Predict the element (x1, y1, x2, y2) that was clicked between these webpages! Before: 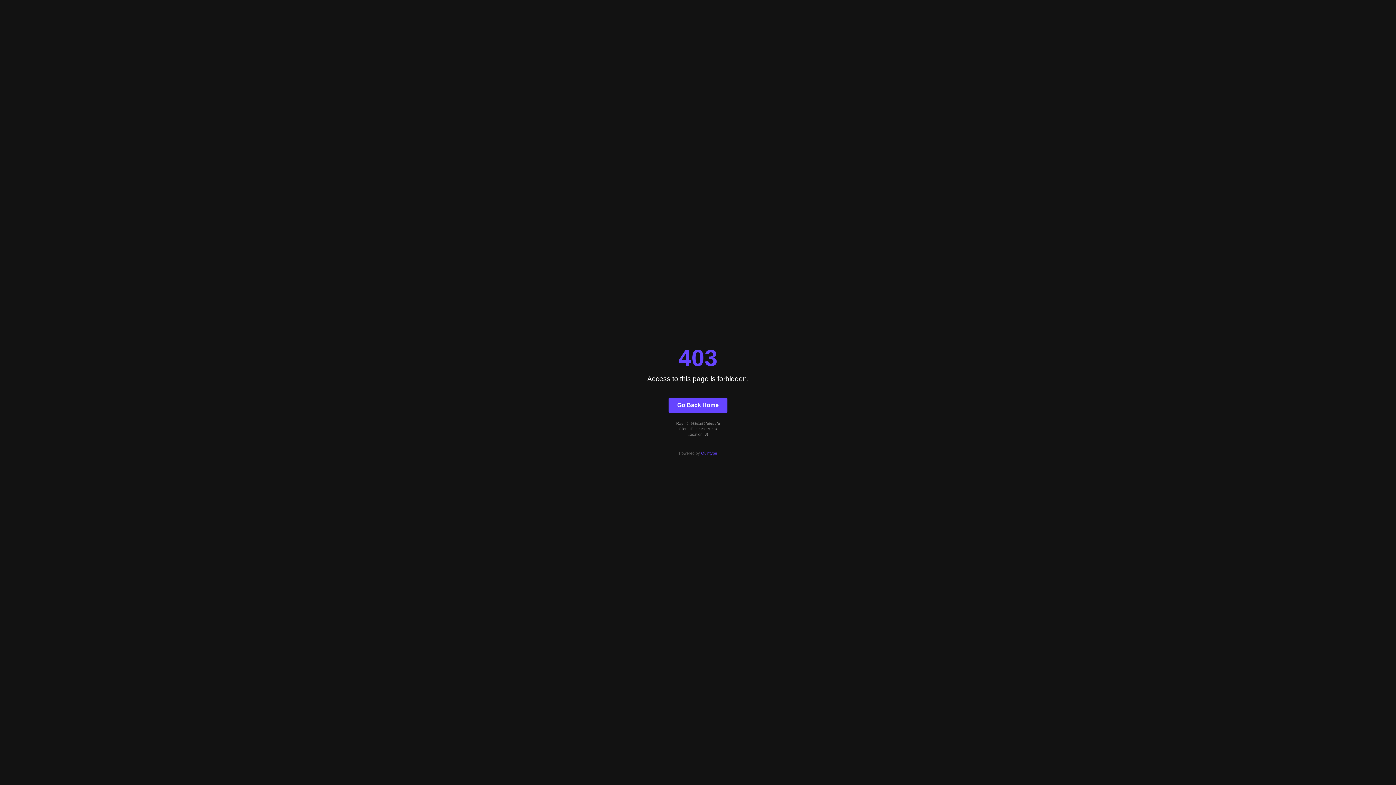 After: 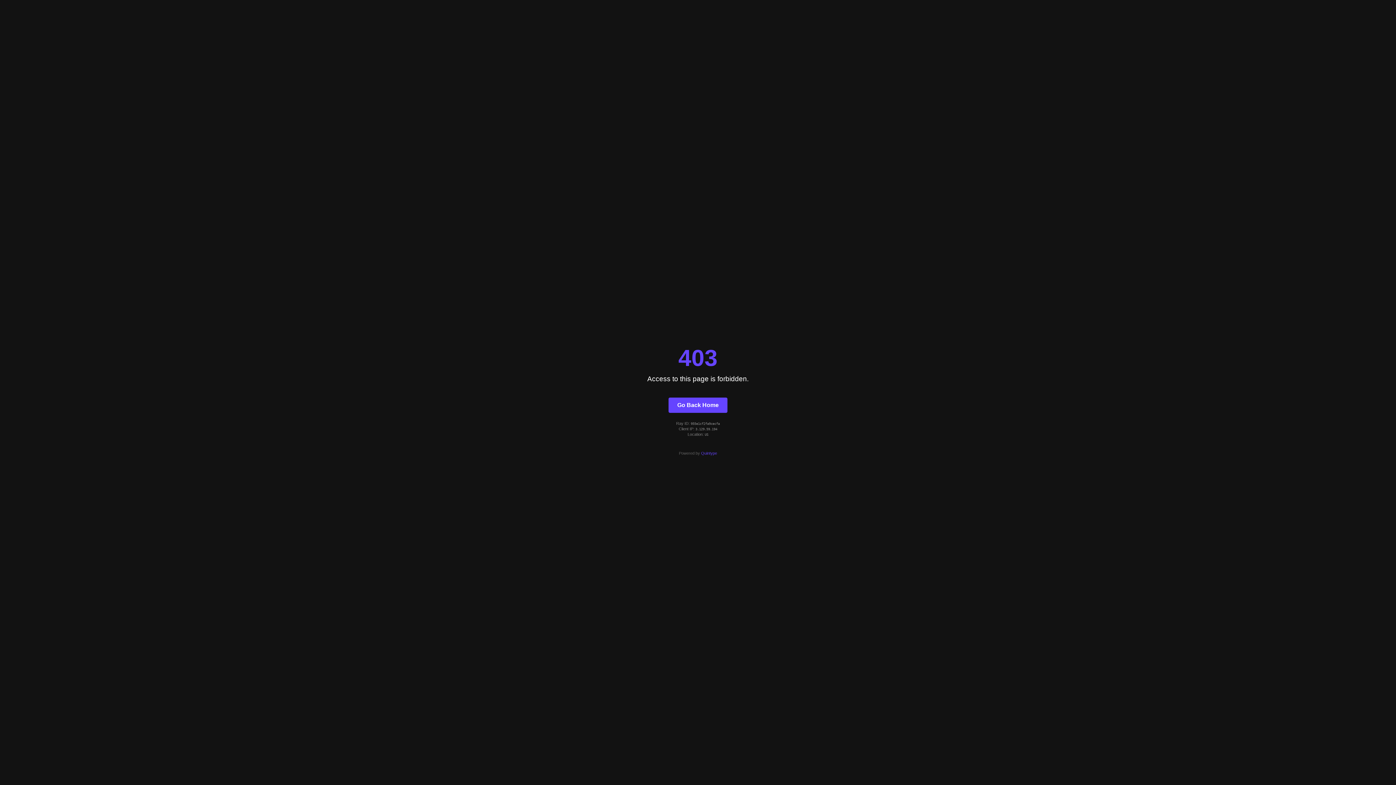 Action: bbox: (701, 451, 717, 455) label: Quintype